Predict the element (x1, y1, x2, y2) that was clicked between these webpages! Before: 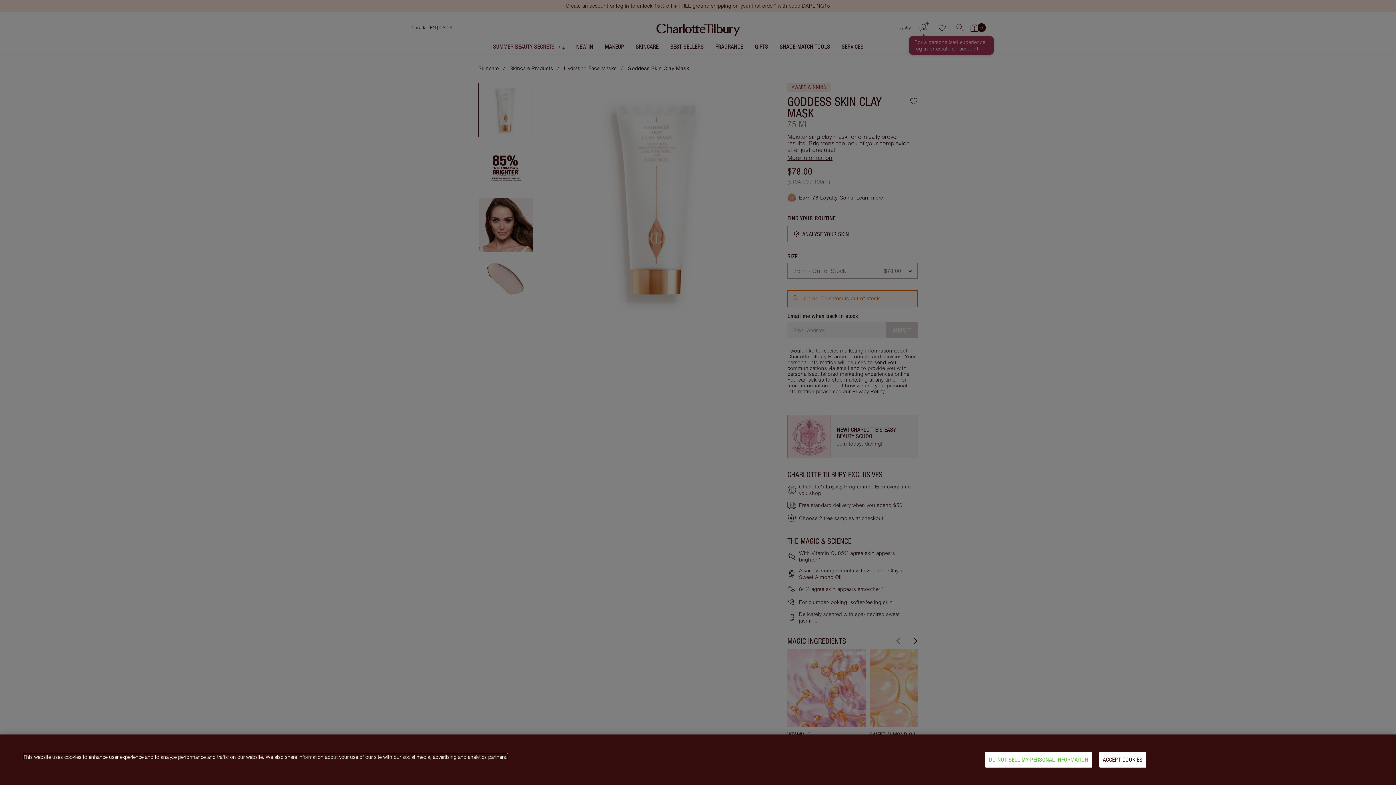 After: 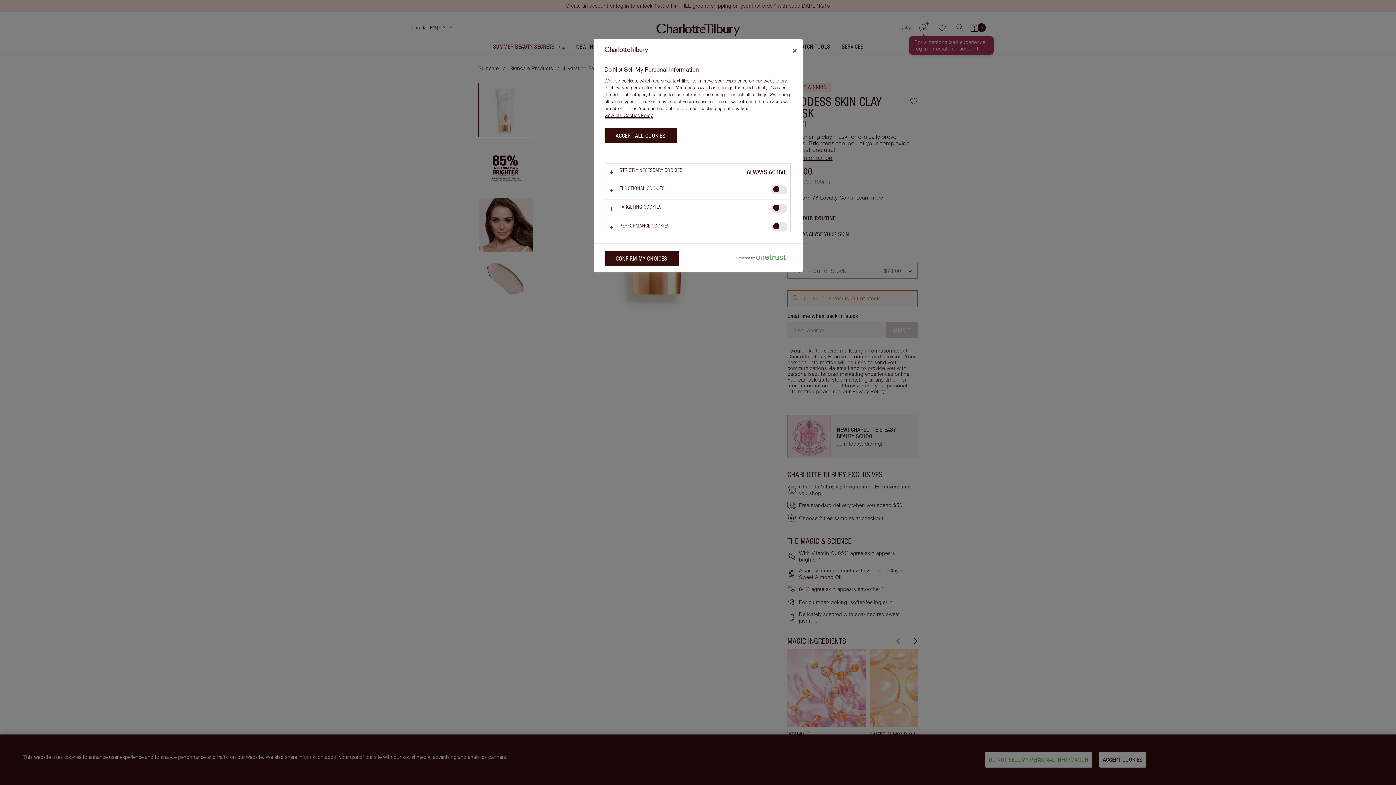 Action: label: DO NOT SELL MY PERSONAL INFORMATION bbox: (985, 752, 1092, 768)